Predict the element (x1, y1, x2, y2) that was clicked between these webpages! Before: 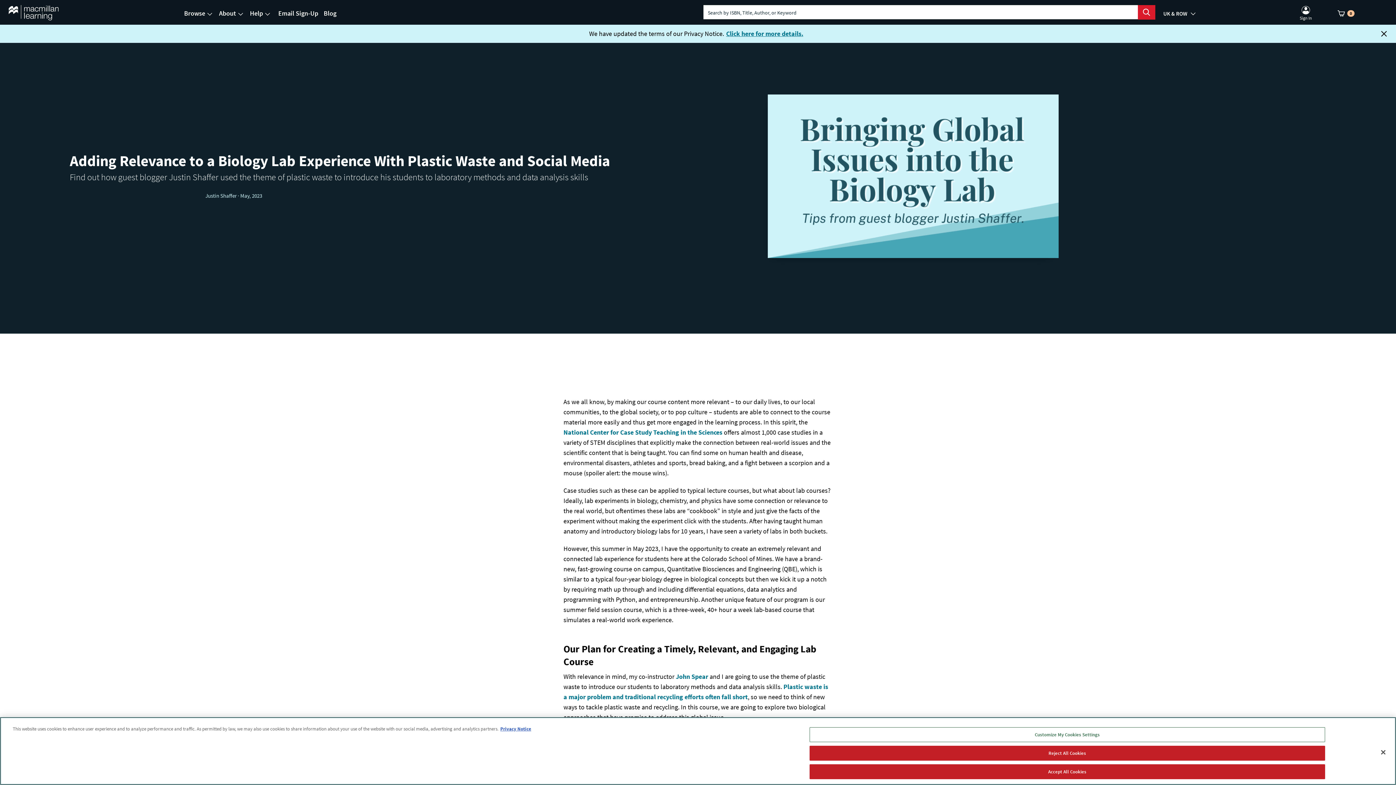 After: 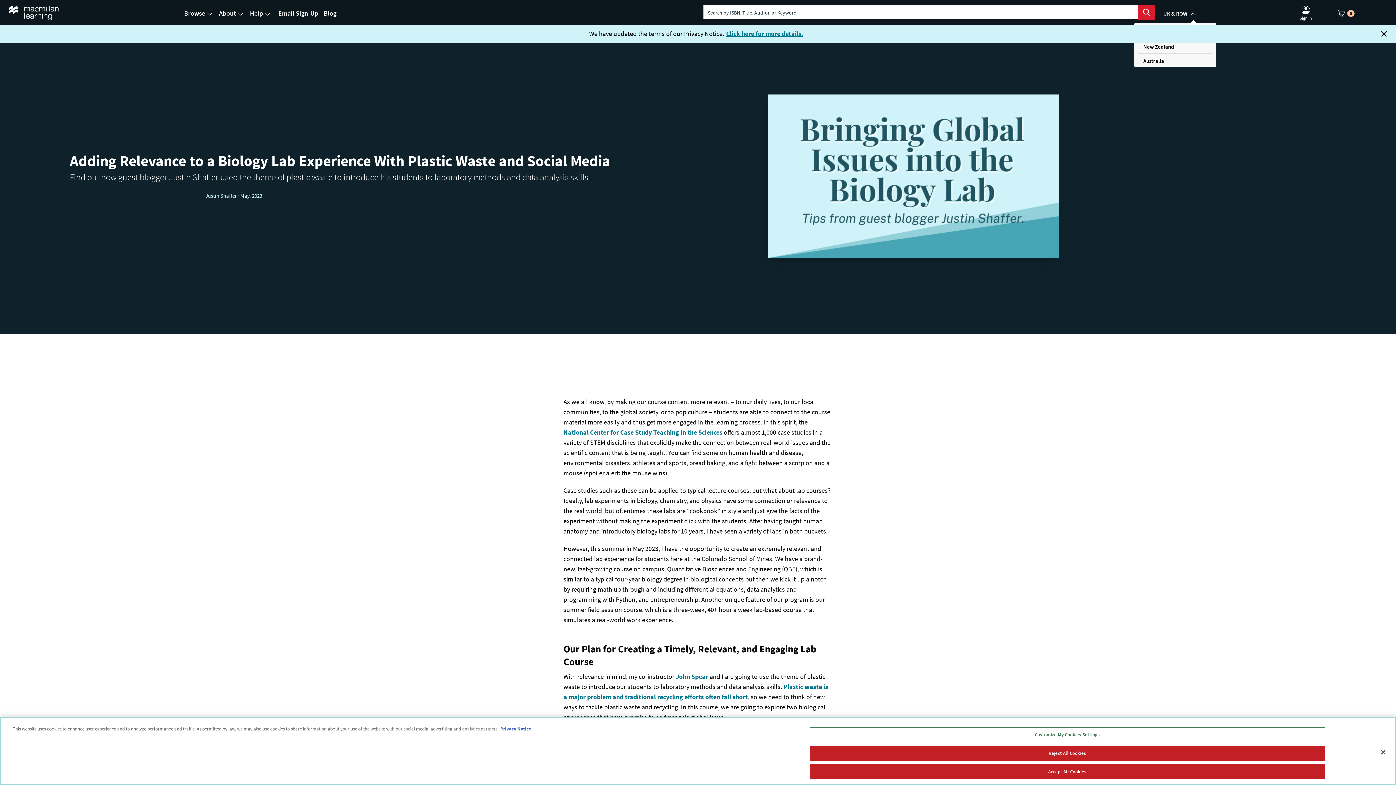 Action: bbox: (1161, 9, 1198, 18) label: UK & ROW 